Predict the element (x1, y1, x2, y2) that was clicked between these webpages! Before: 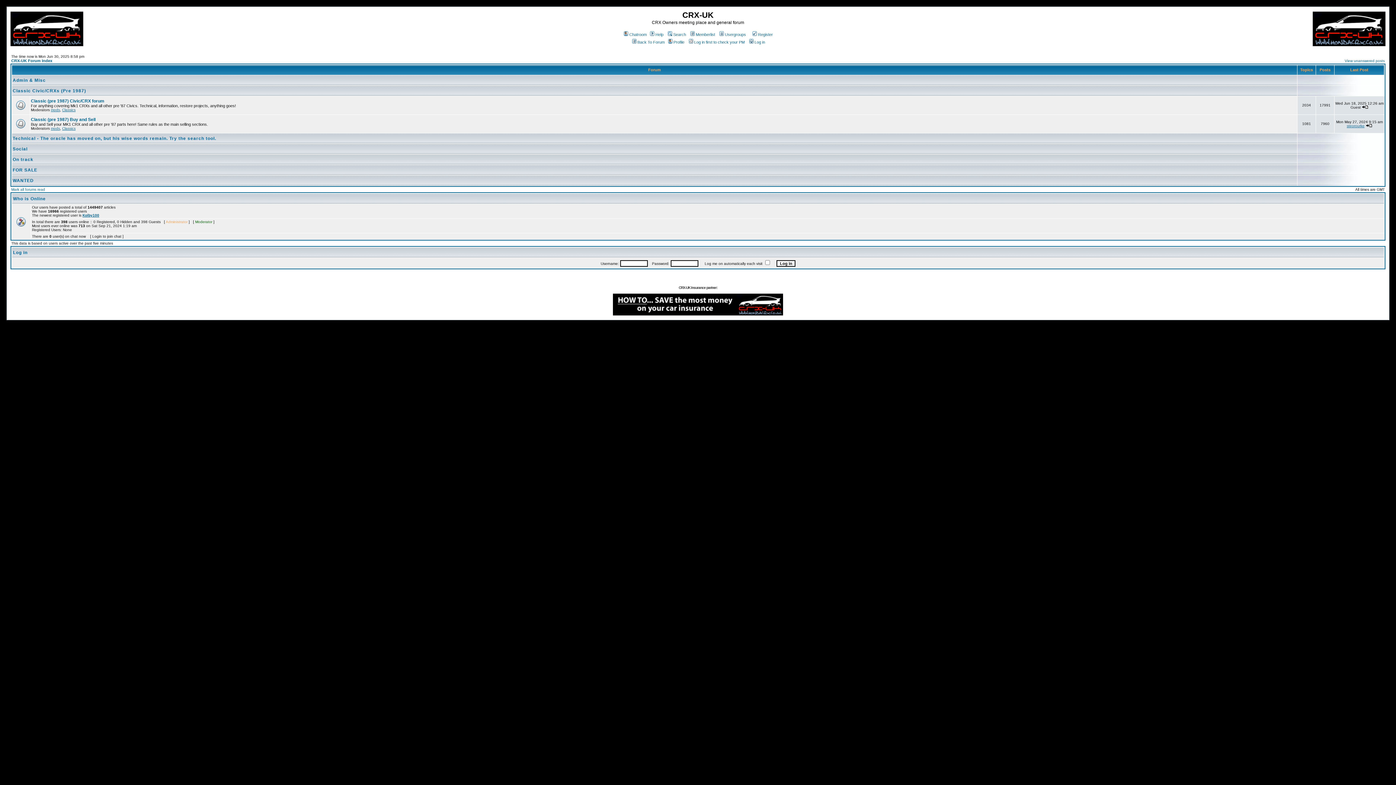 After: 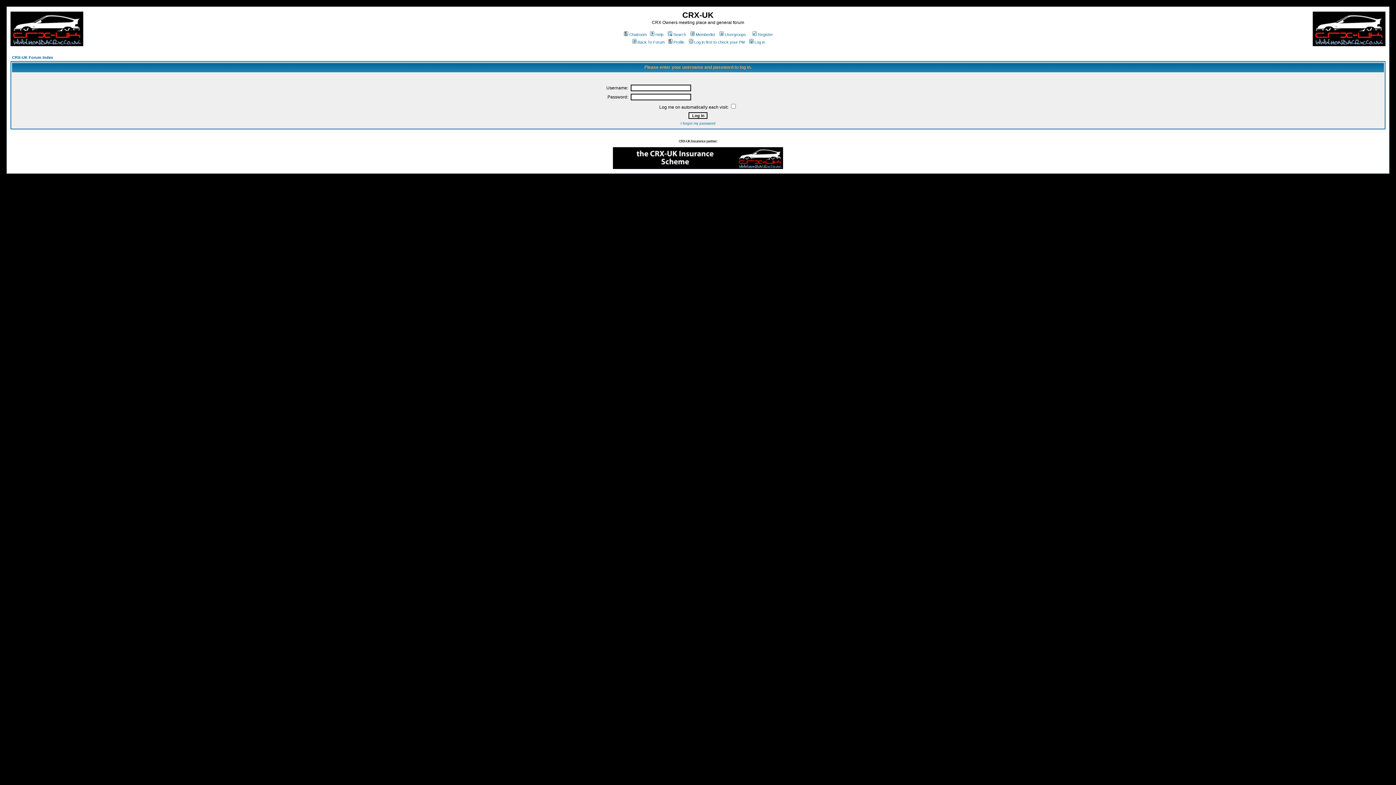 Action: bbox: (1362, 105, 1368, 109)